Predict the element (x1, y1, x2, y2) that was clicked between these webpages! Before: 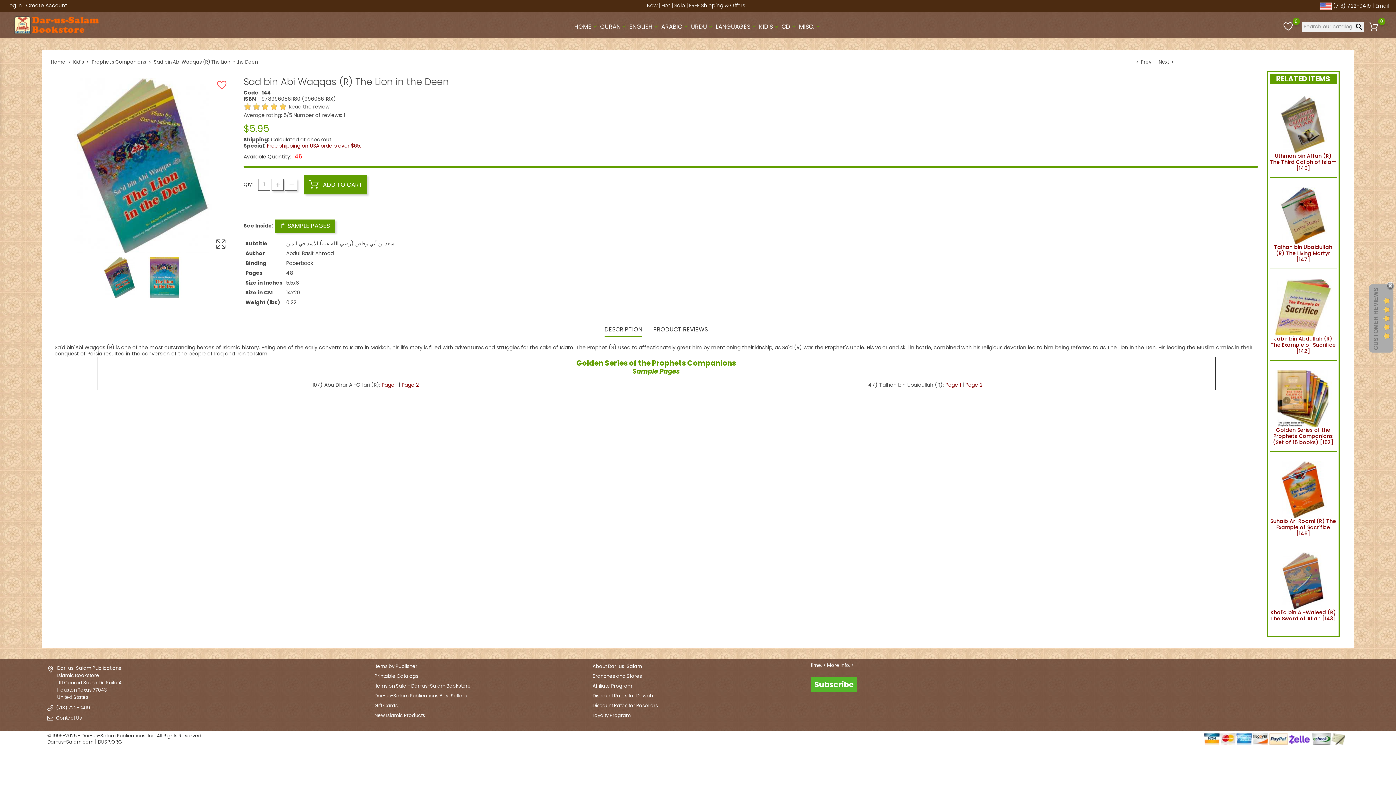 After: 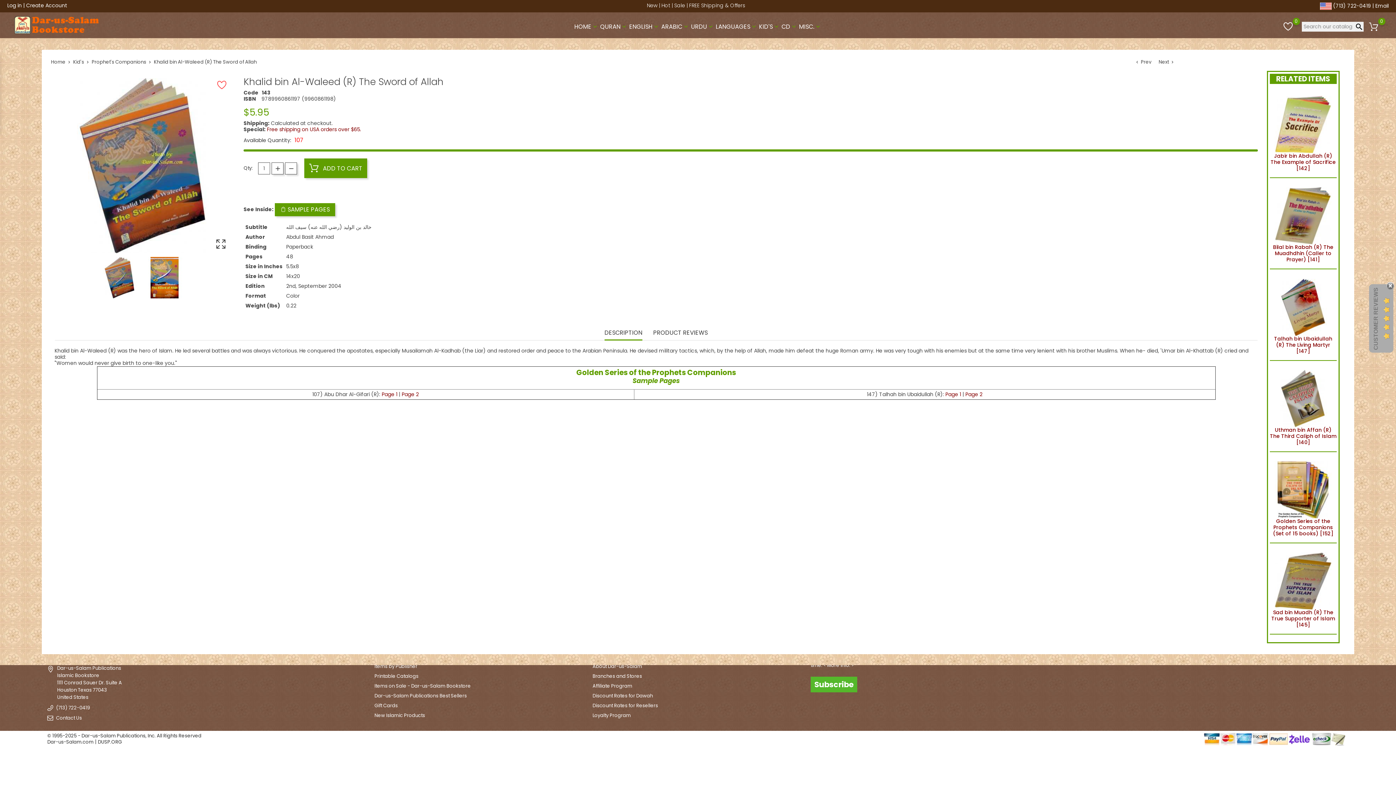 Action: label: Khalid bin Al-Waleed (R) The Sword of Allah [143] bbox: (1270, 549, 1337, 622)